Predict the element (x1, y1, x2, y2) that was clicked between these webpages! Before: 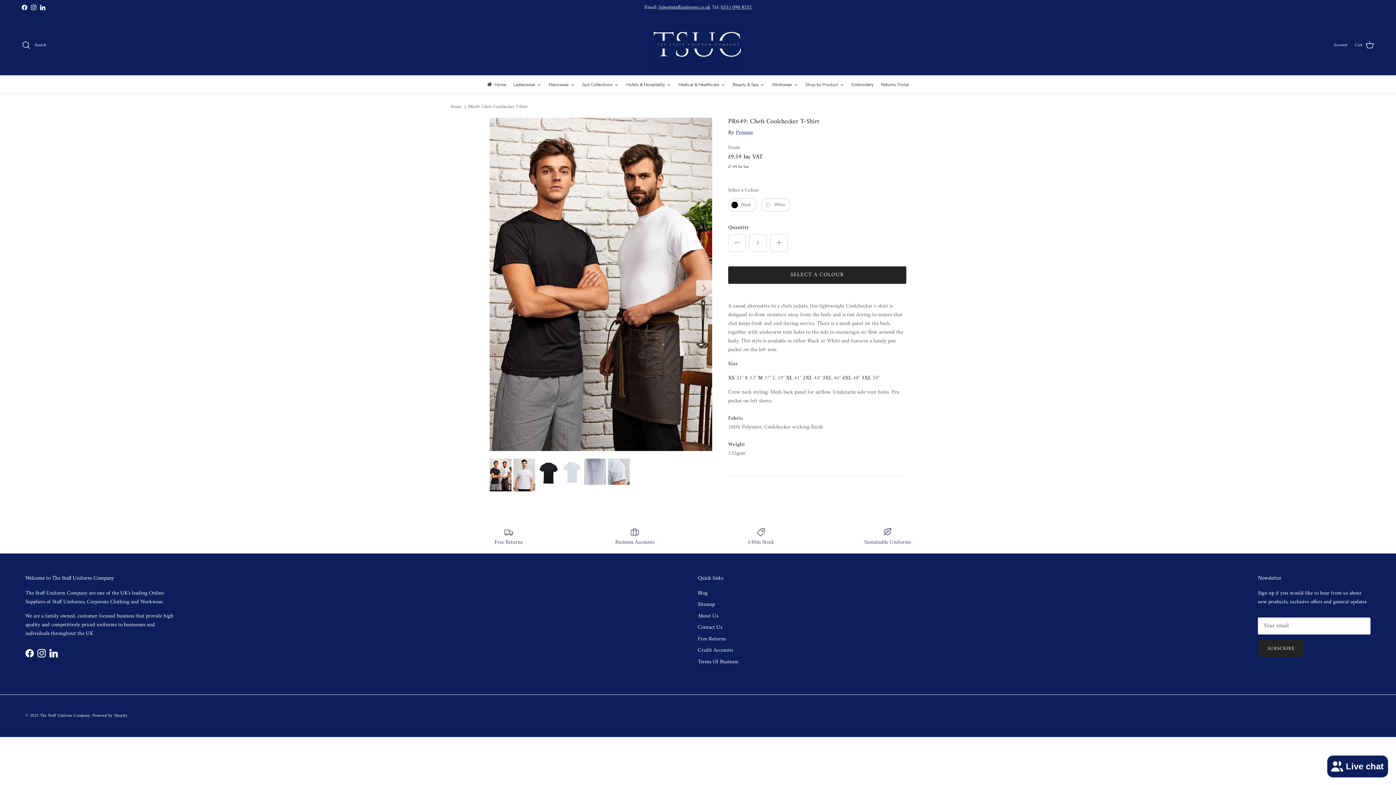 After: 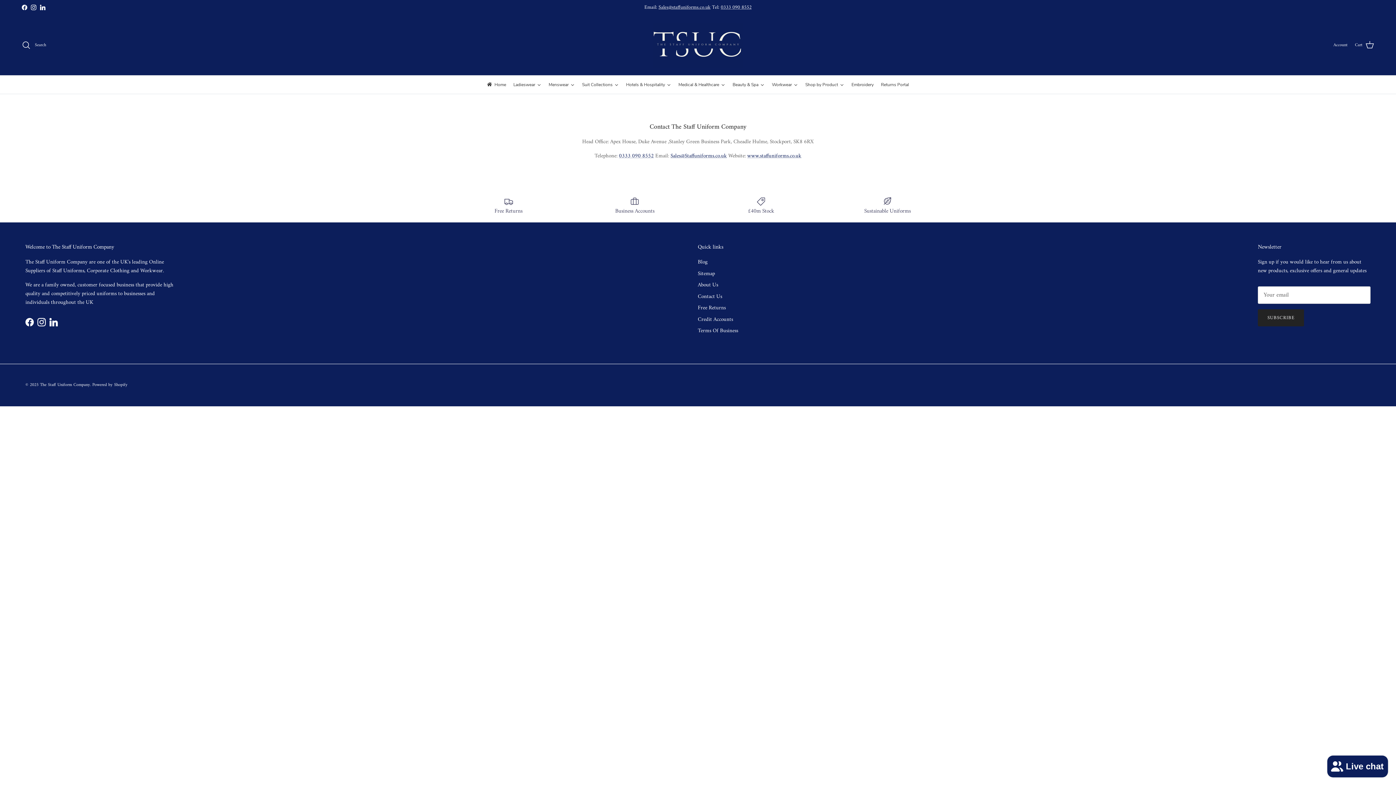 Action: bbox: (698, 622, 722, 632) label: Contact Us